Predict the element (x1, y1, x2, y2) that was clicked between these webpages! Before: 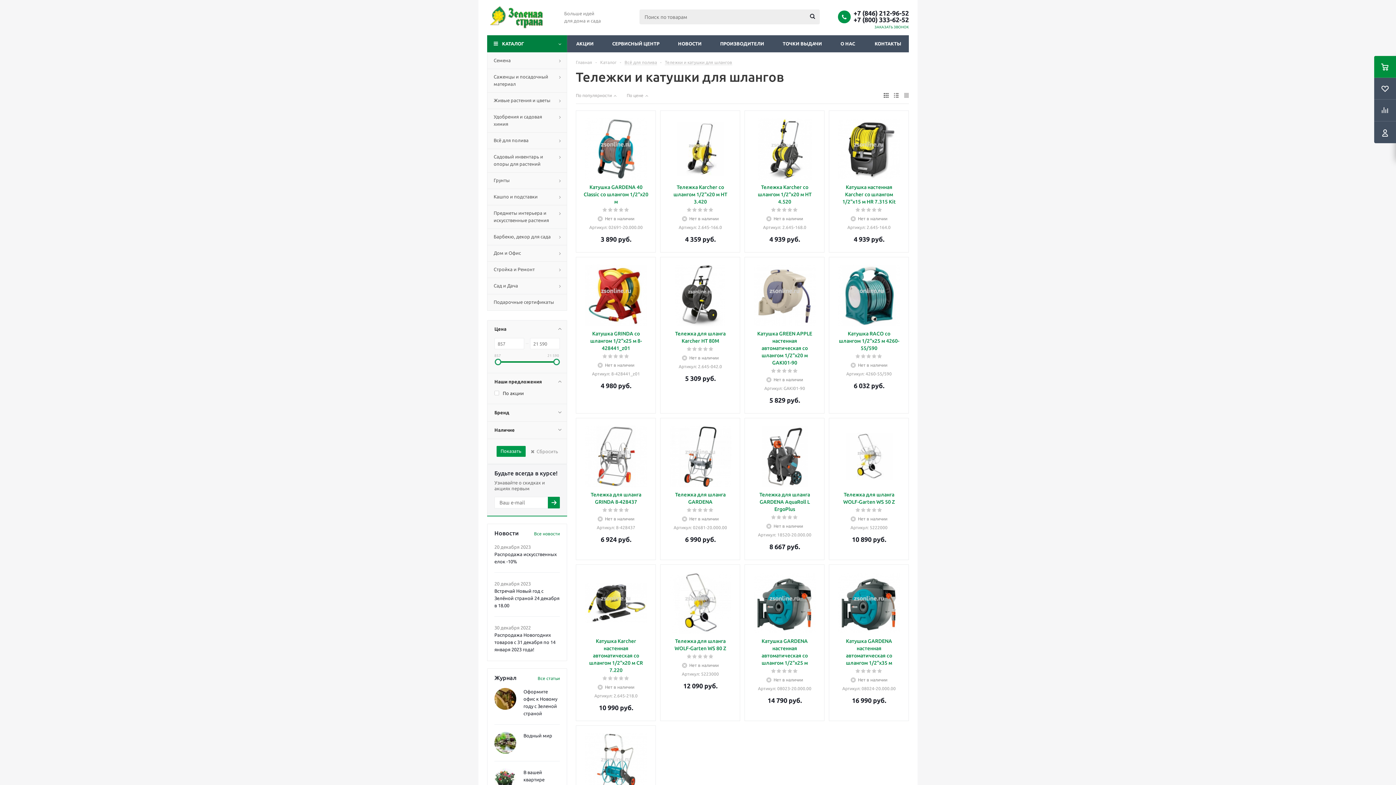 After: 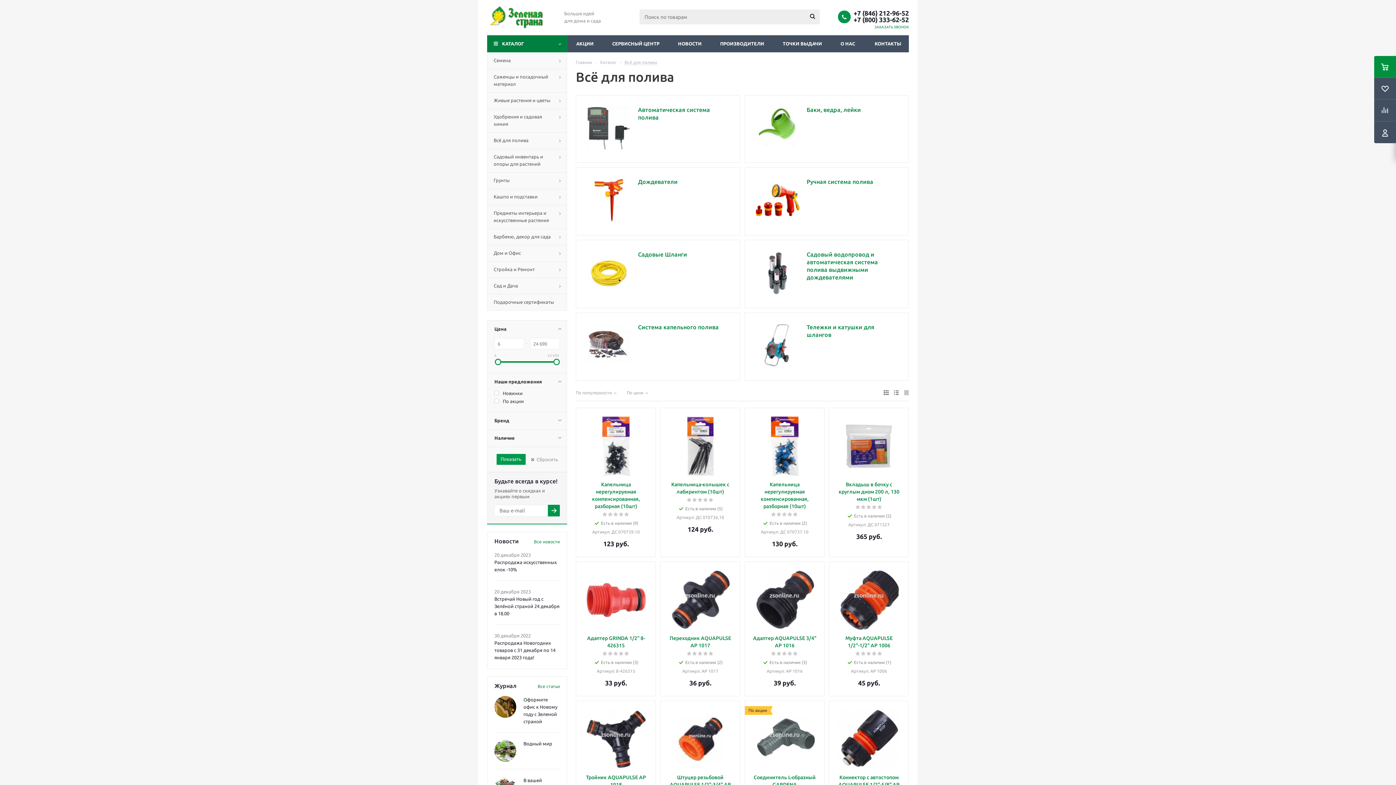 Action: bbox: (487, 132, 567, 148) label: Всё для полива